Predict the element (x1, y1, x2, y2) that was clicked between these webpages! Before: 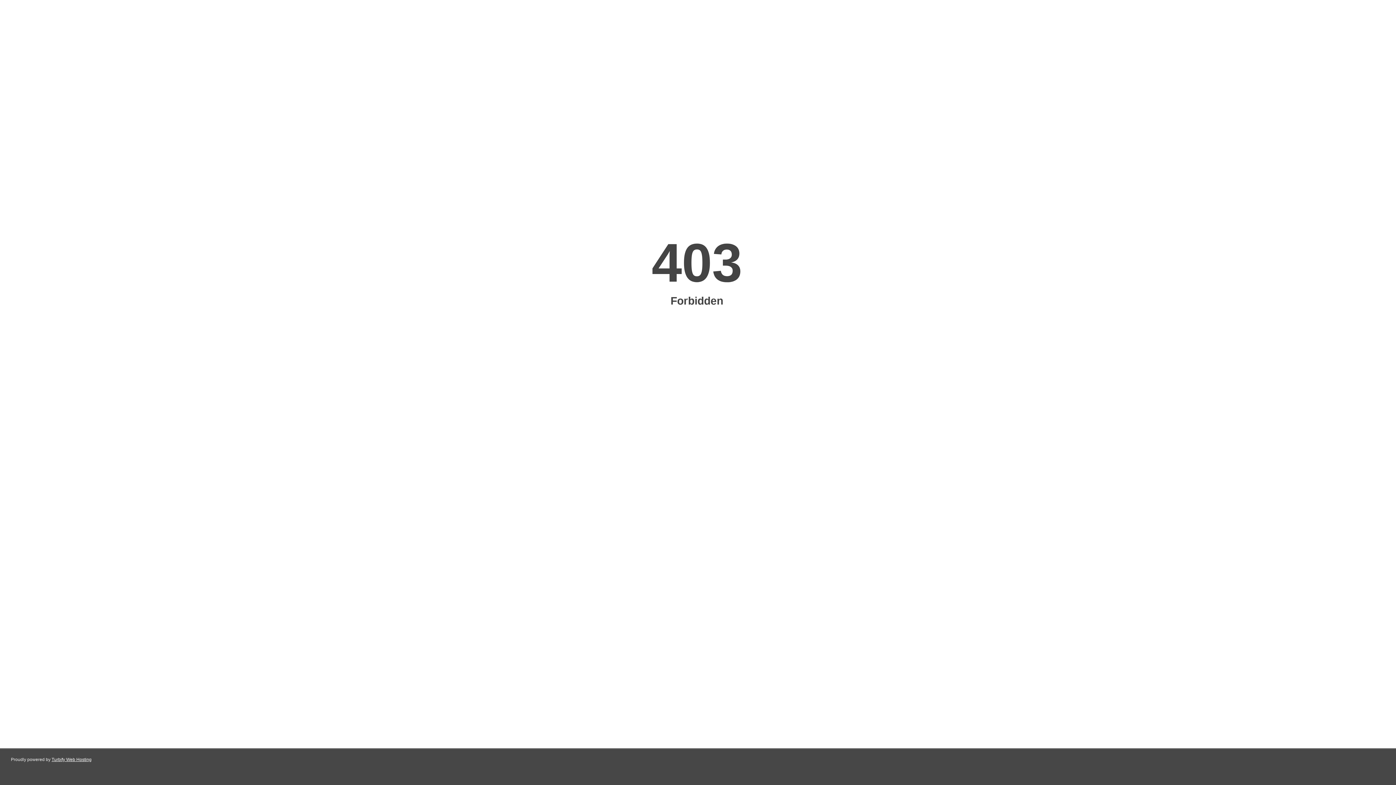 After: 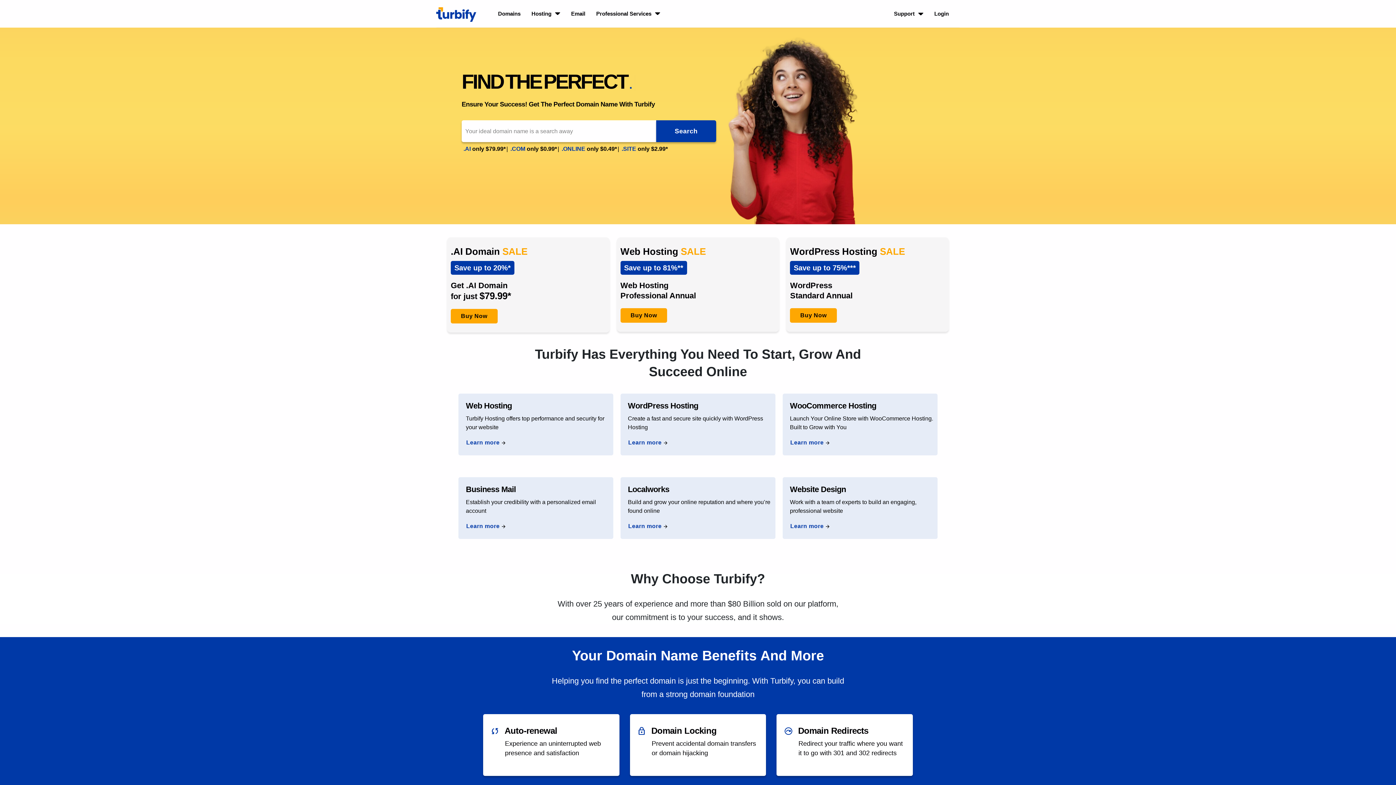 Action: bbox: (51, 757, 91, 762) label: Turbify Web Hosting